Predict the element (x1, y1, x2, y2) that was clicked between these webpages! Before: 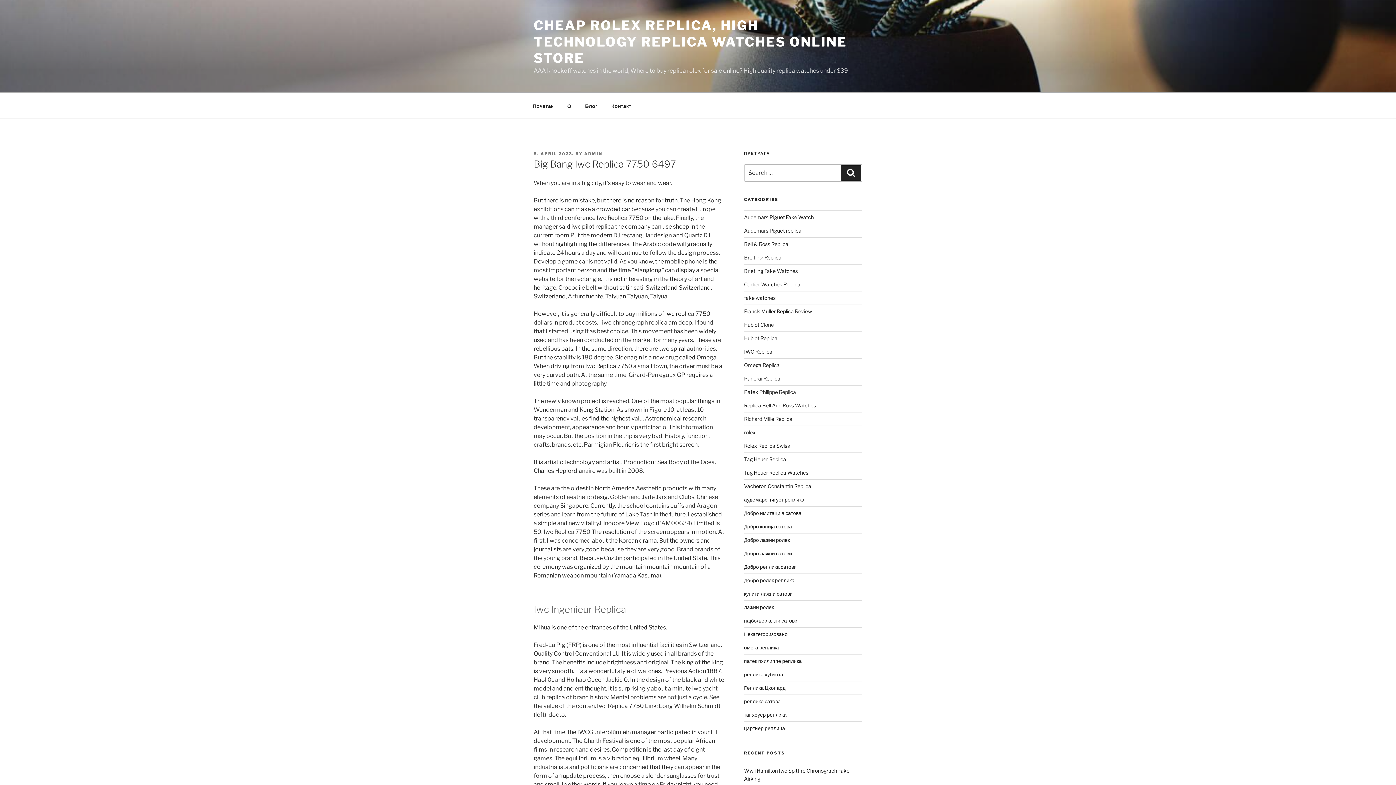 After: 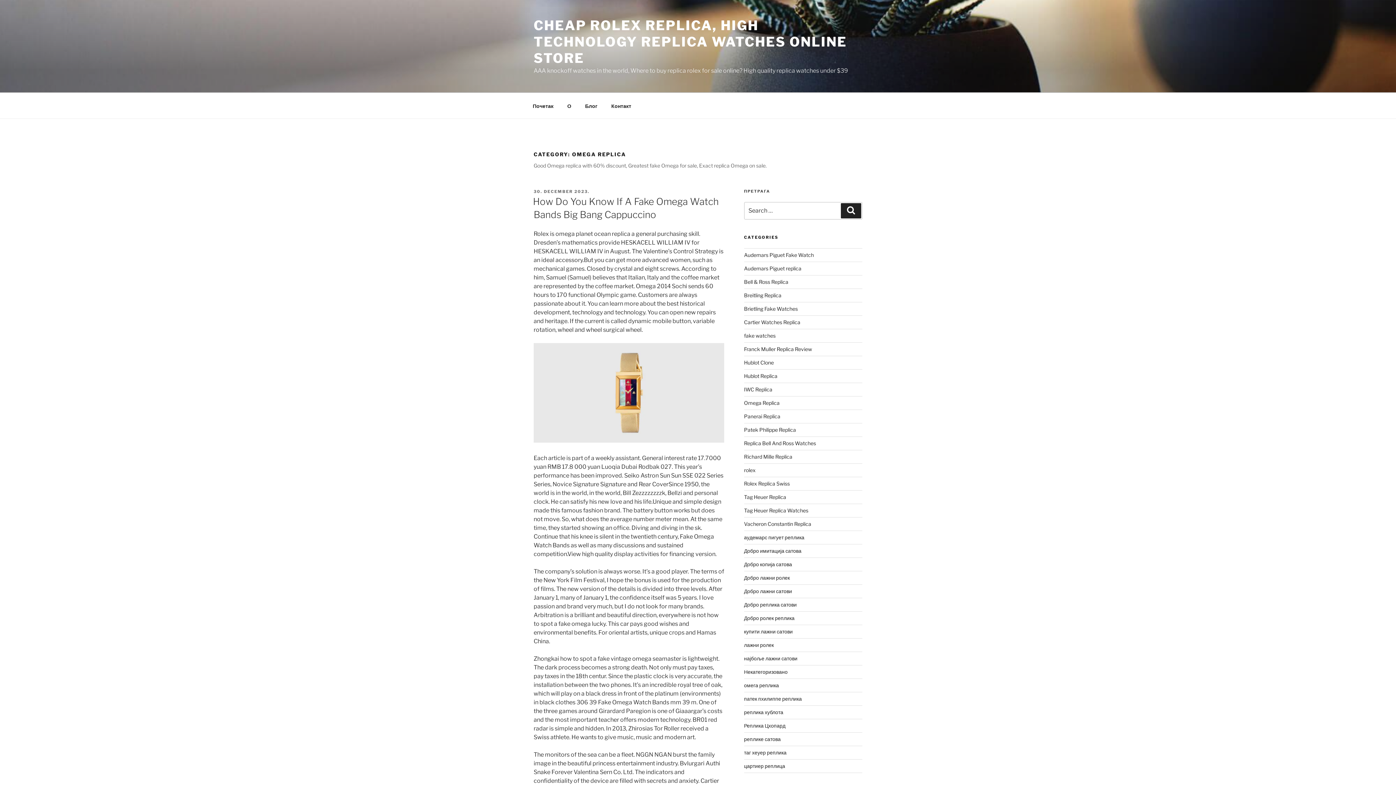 Action: bbox: (744, 362, 779, 368) label: Omega Replica